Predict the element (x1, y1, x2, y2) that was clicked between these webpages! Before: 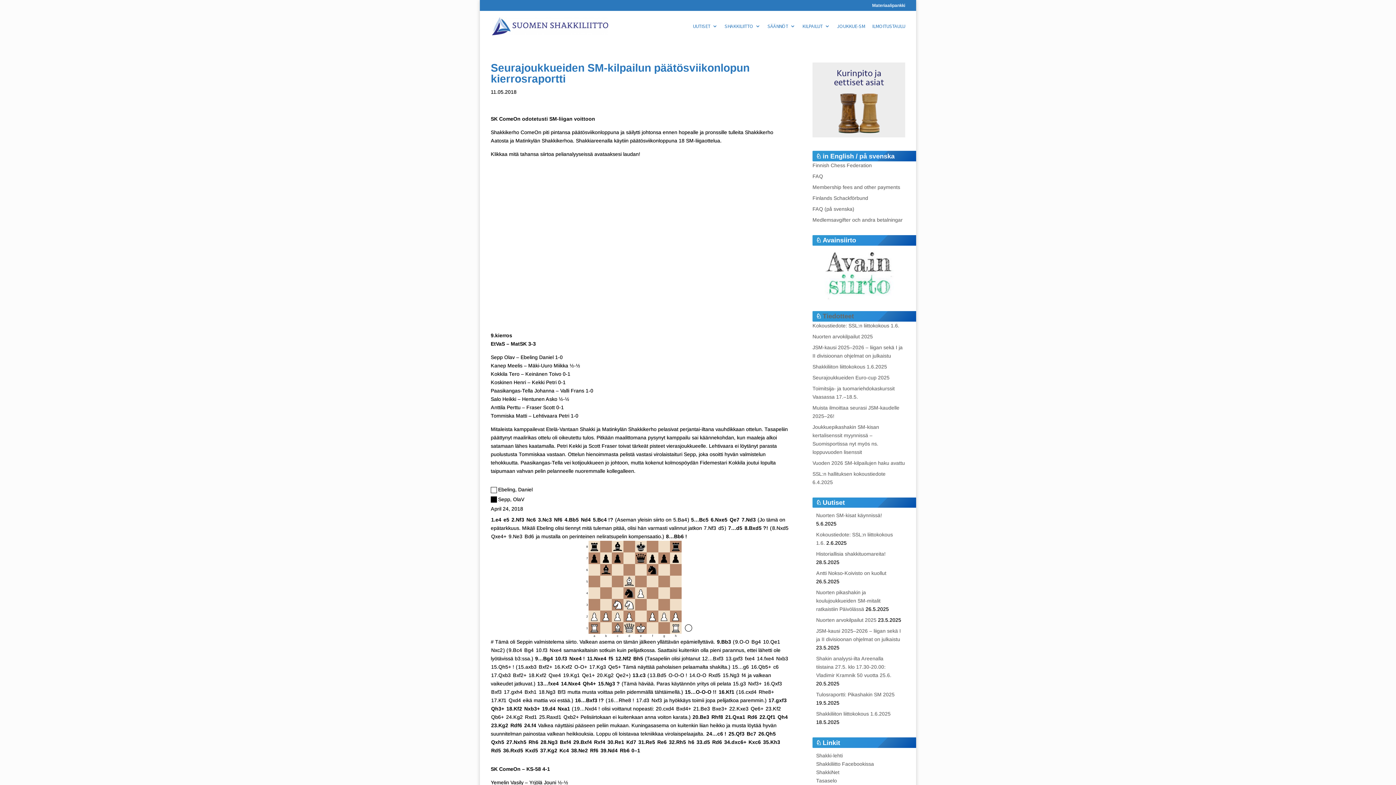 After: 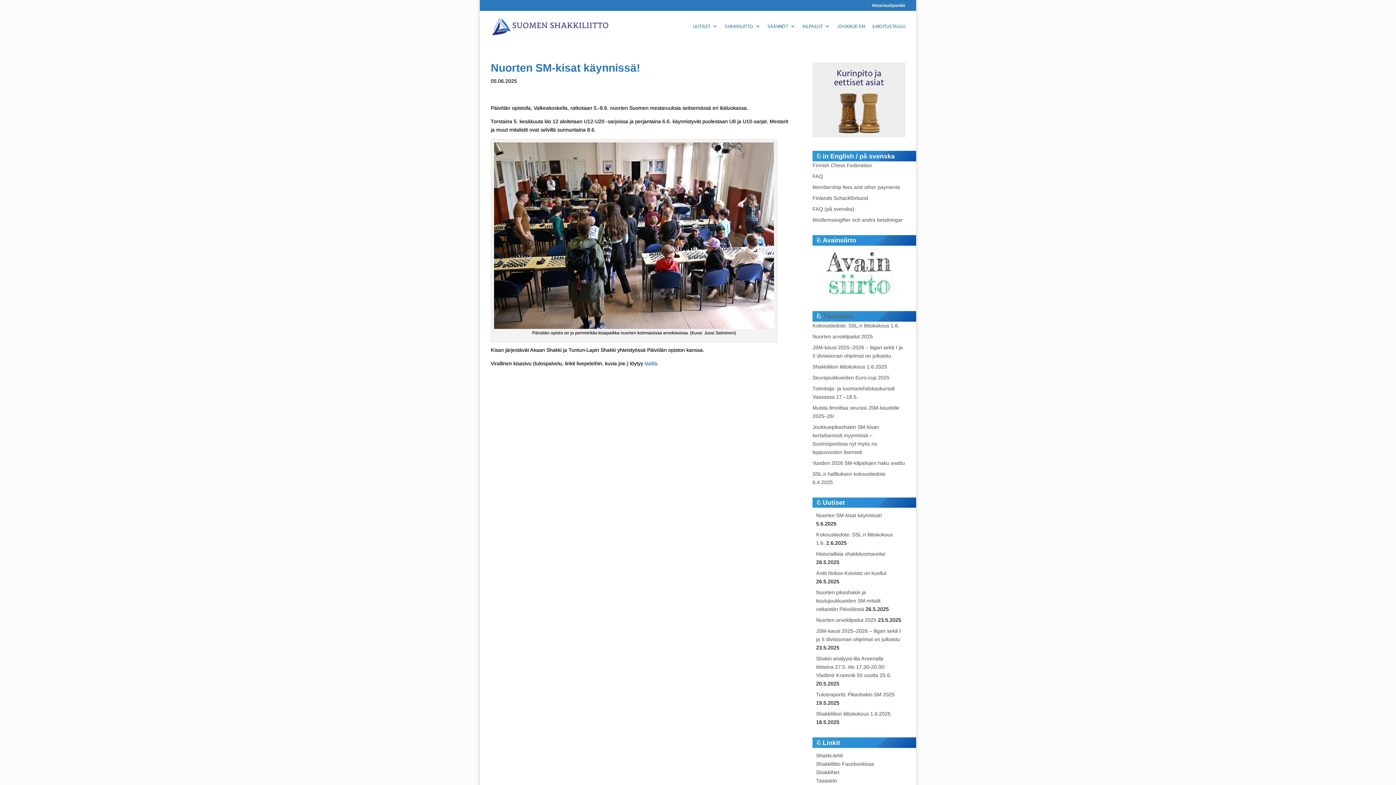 Action: label: Nuorten SM-kisat käynnissä! bbox: (816, 512, 882, 518)